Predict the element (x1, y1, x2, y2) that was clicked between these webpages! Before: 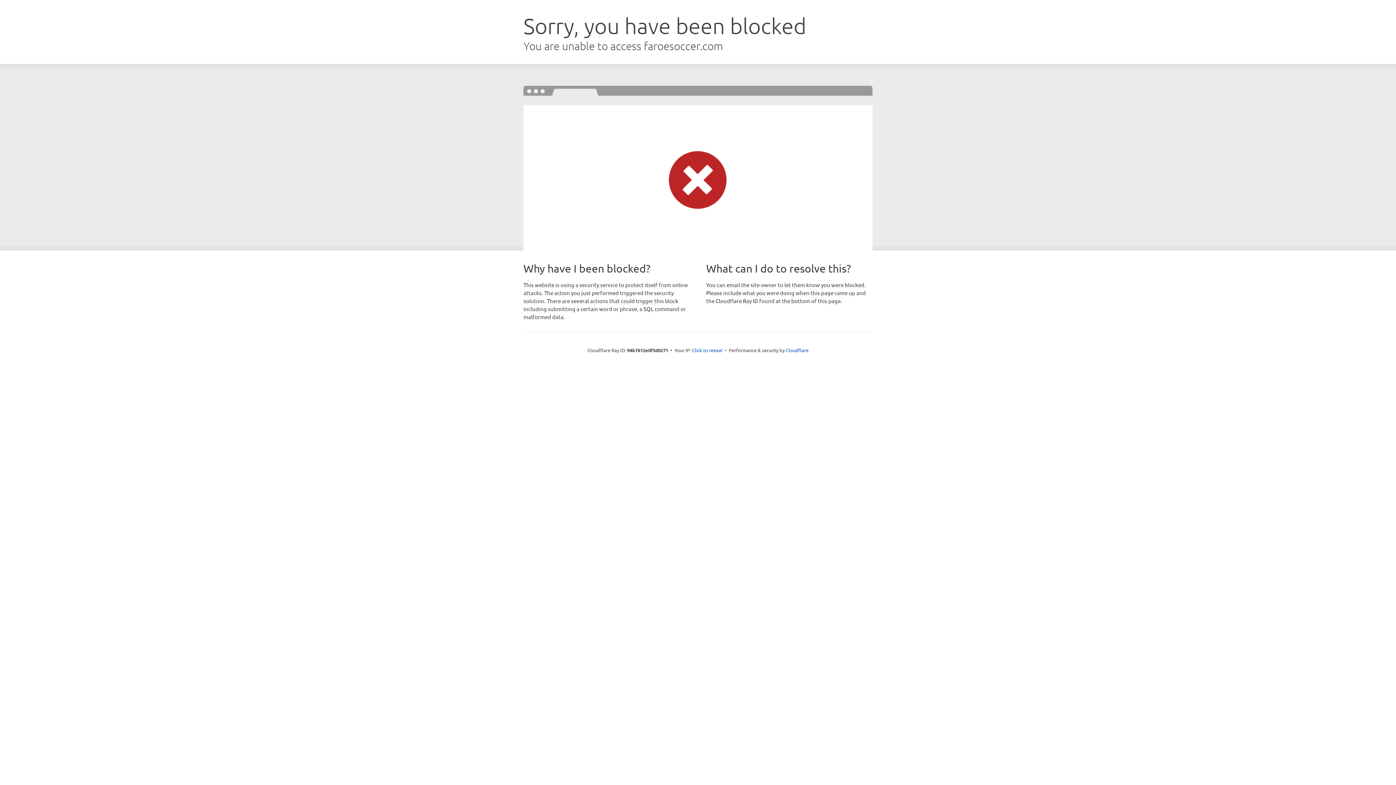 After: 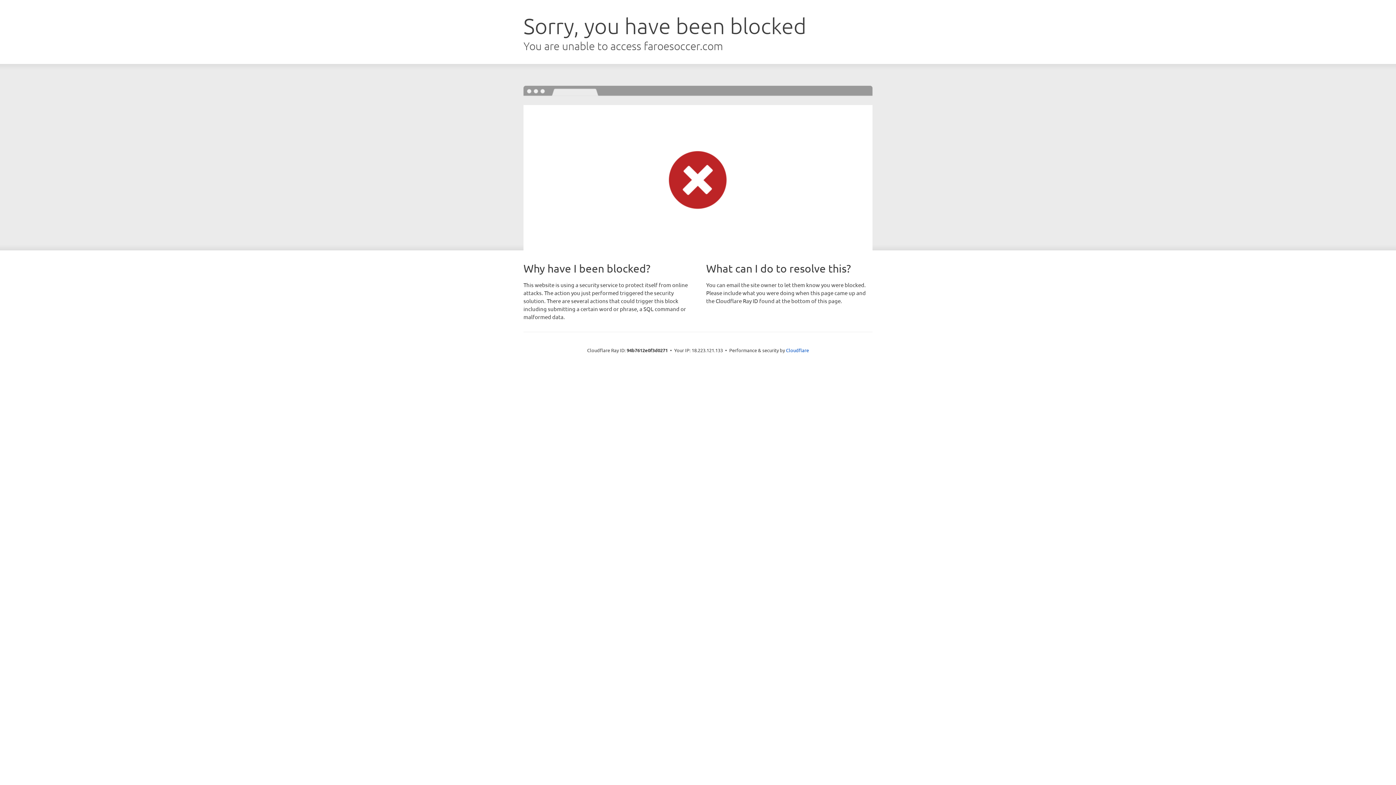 Action: label: Click to reveal bbox: (692, 346, 722, 353)